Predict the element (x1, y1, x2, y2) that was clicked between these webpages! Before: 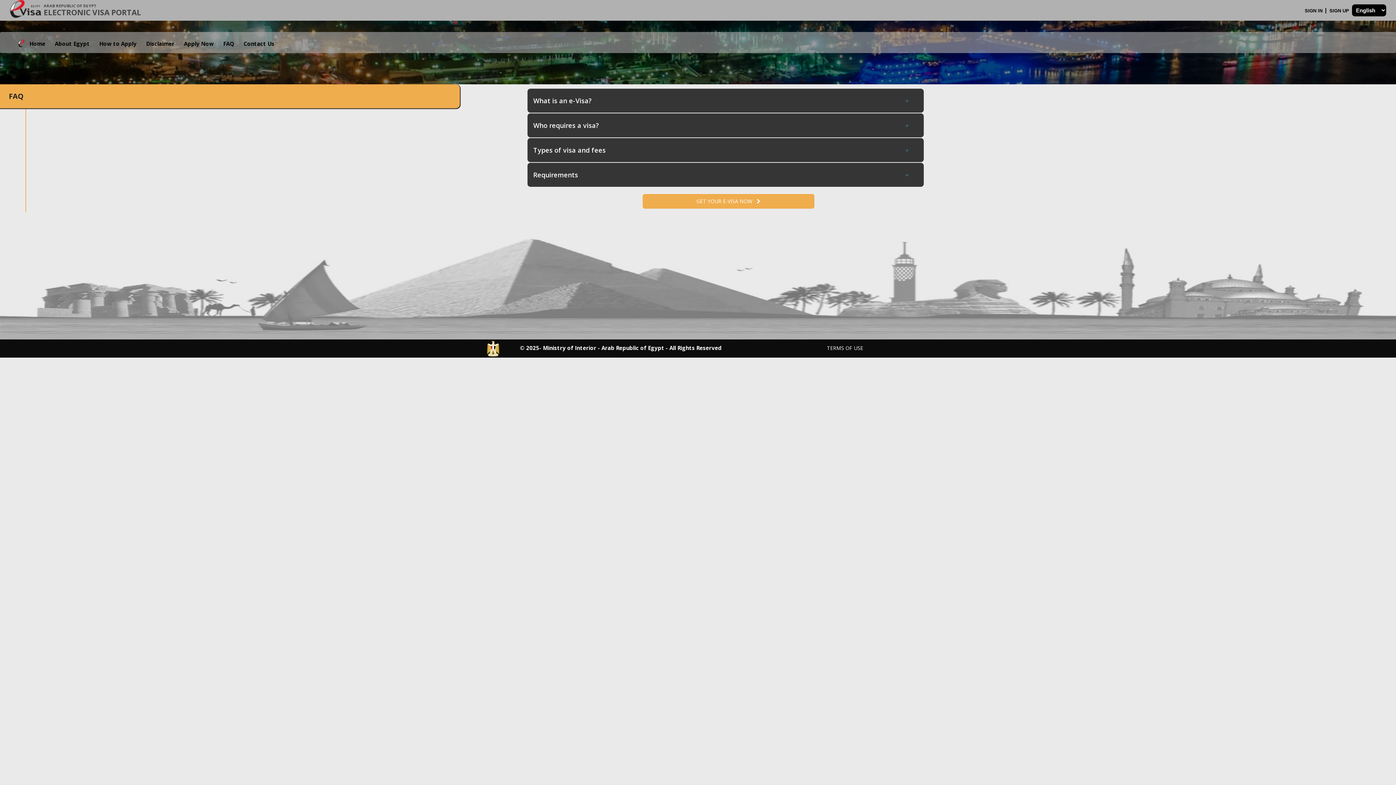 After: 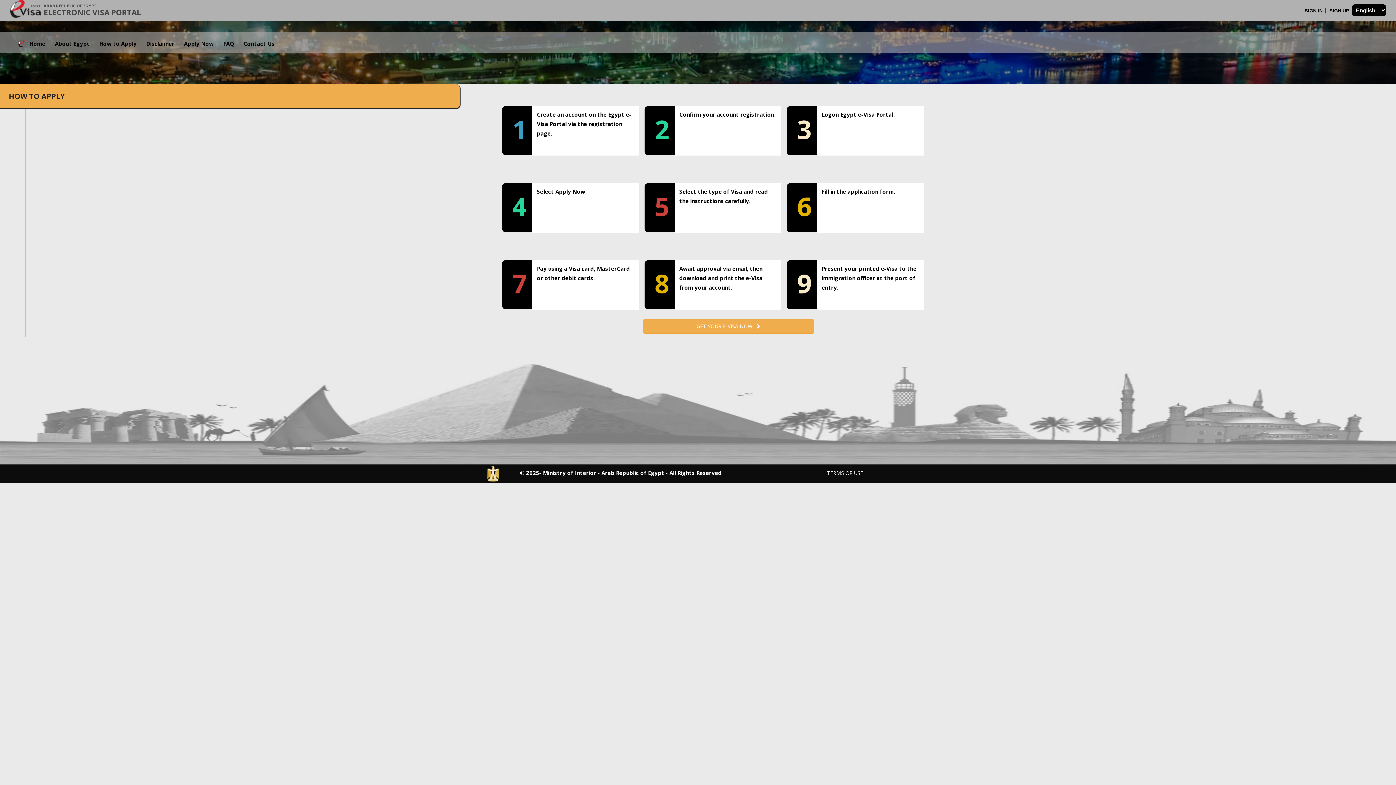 Action: bbox: (93, 36, 140, 52) label: How to Apply